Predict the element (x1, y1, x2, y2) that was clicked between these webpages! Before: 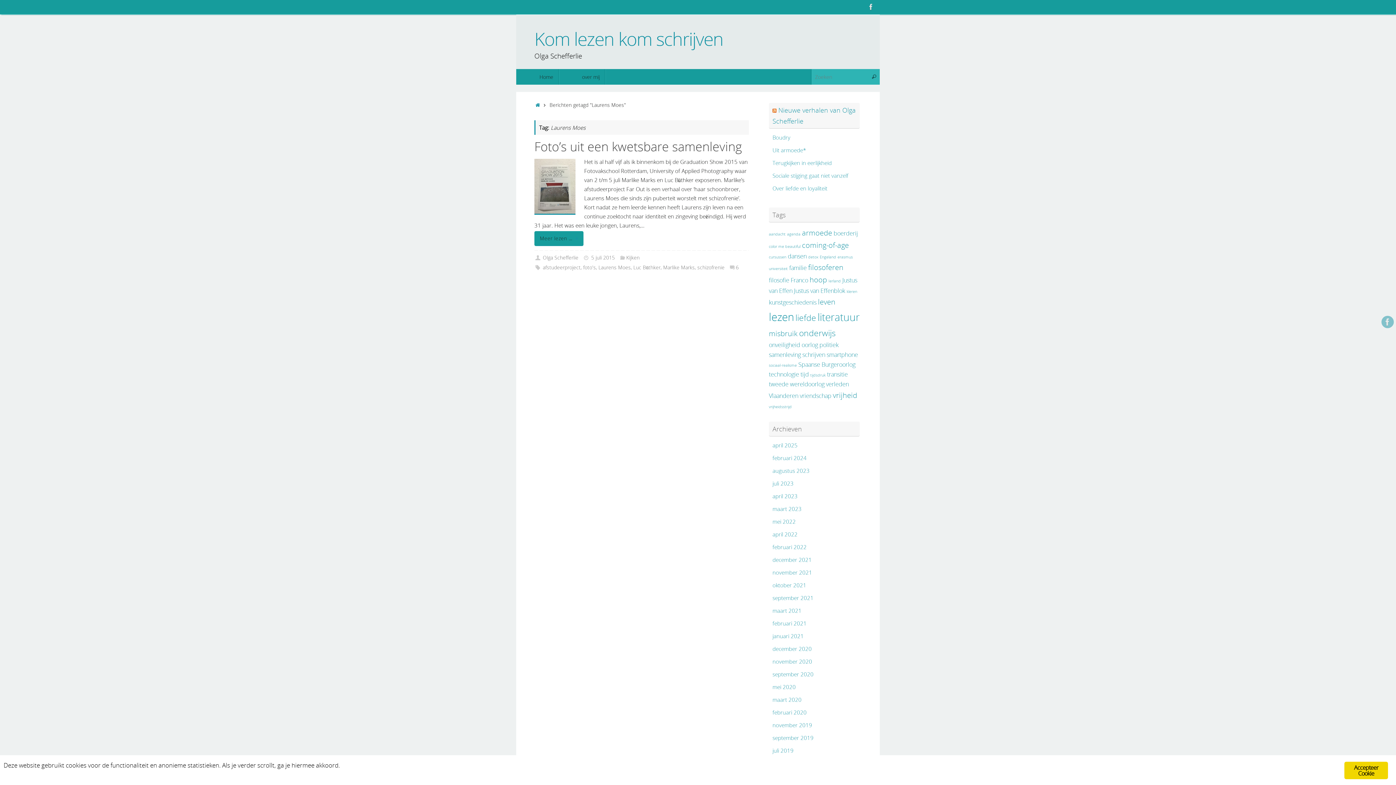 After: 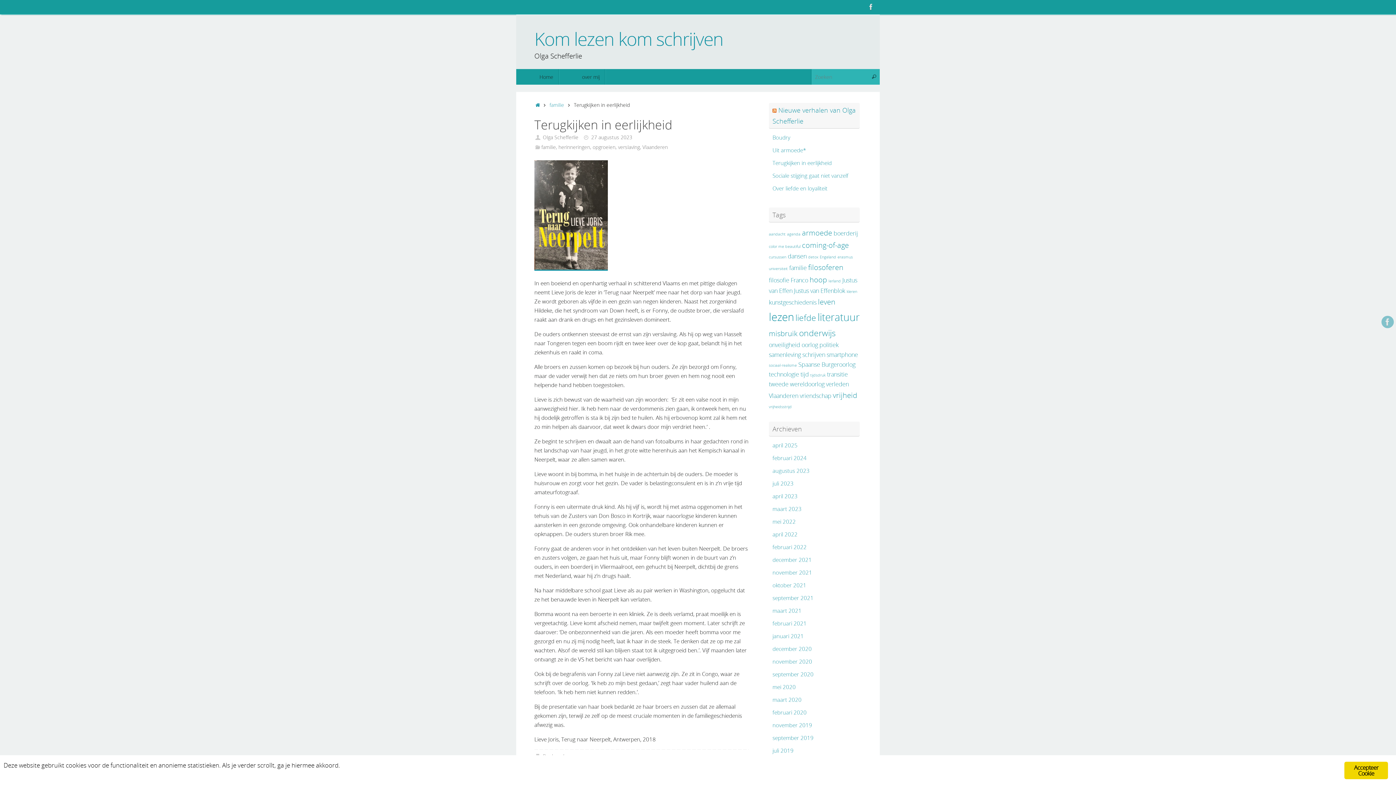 Action: bbox: (772, 159, 832, 166) label: Terugkijken in eerlijkheid